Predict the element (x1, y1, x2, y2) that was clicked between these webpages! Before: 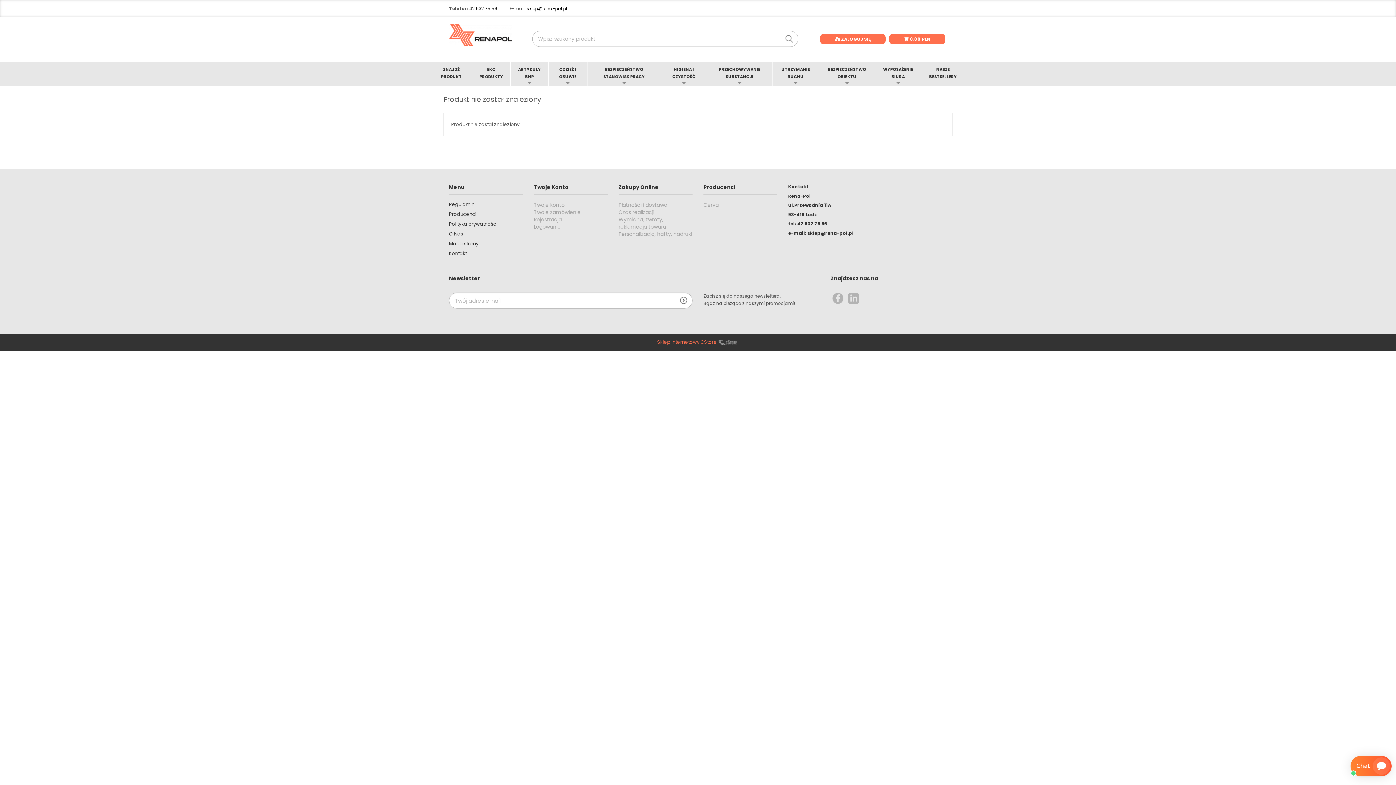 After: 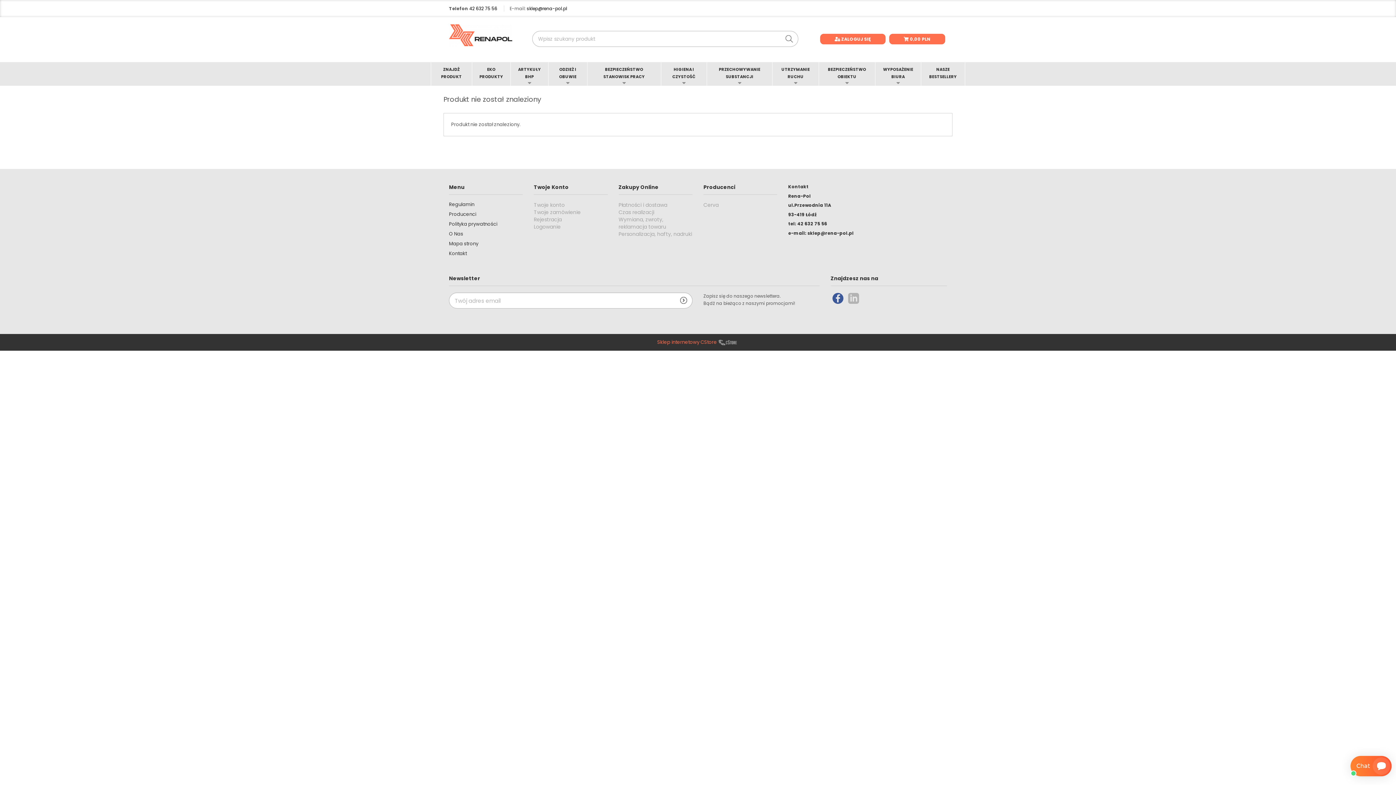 Action: bbox: (832, 292, 843, 305)